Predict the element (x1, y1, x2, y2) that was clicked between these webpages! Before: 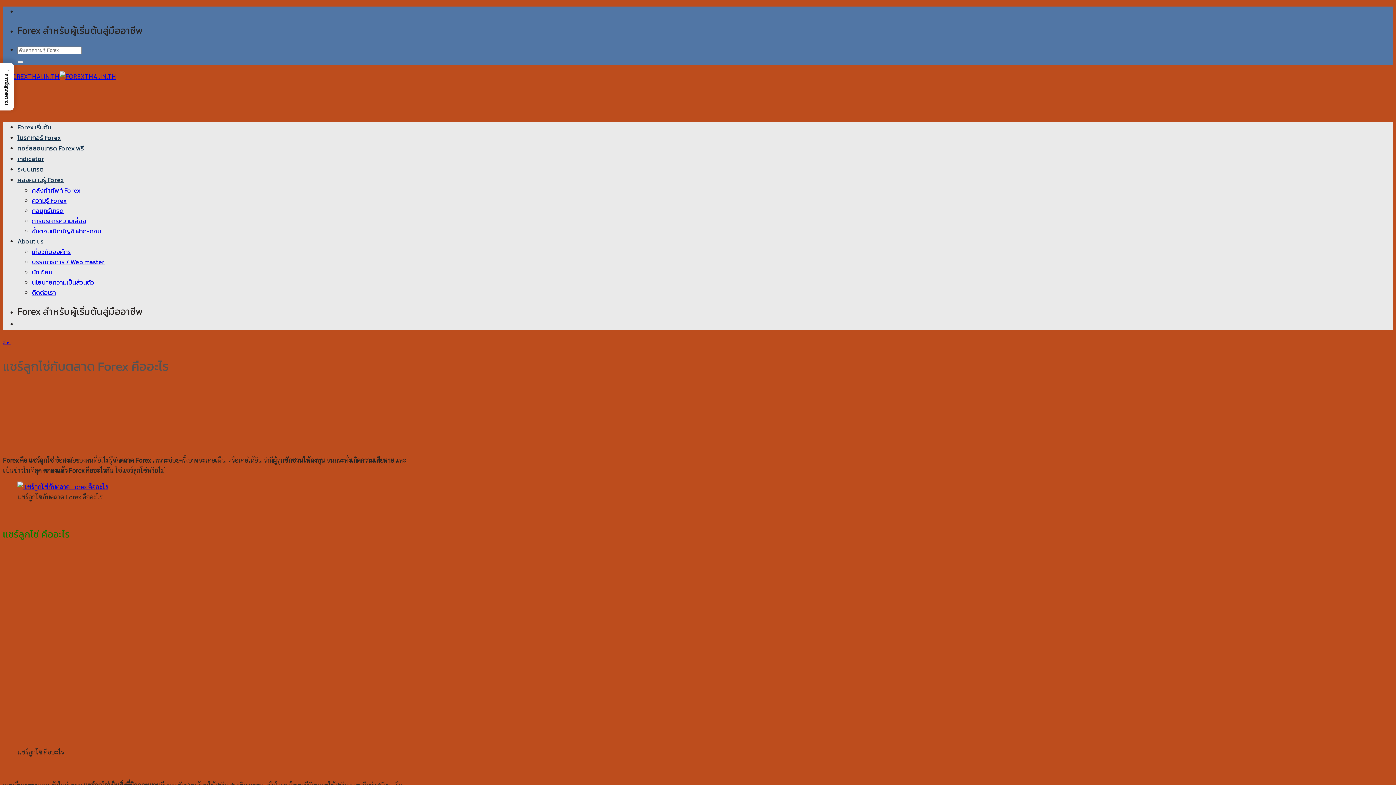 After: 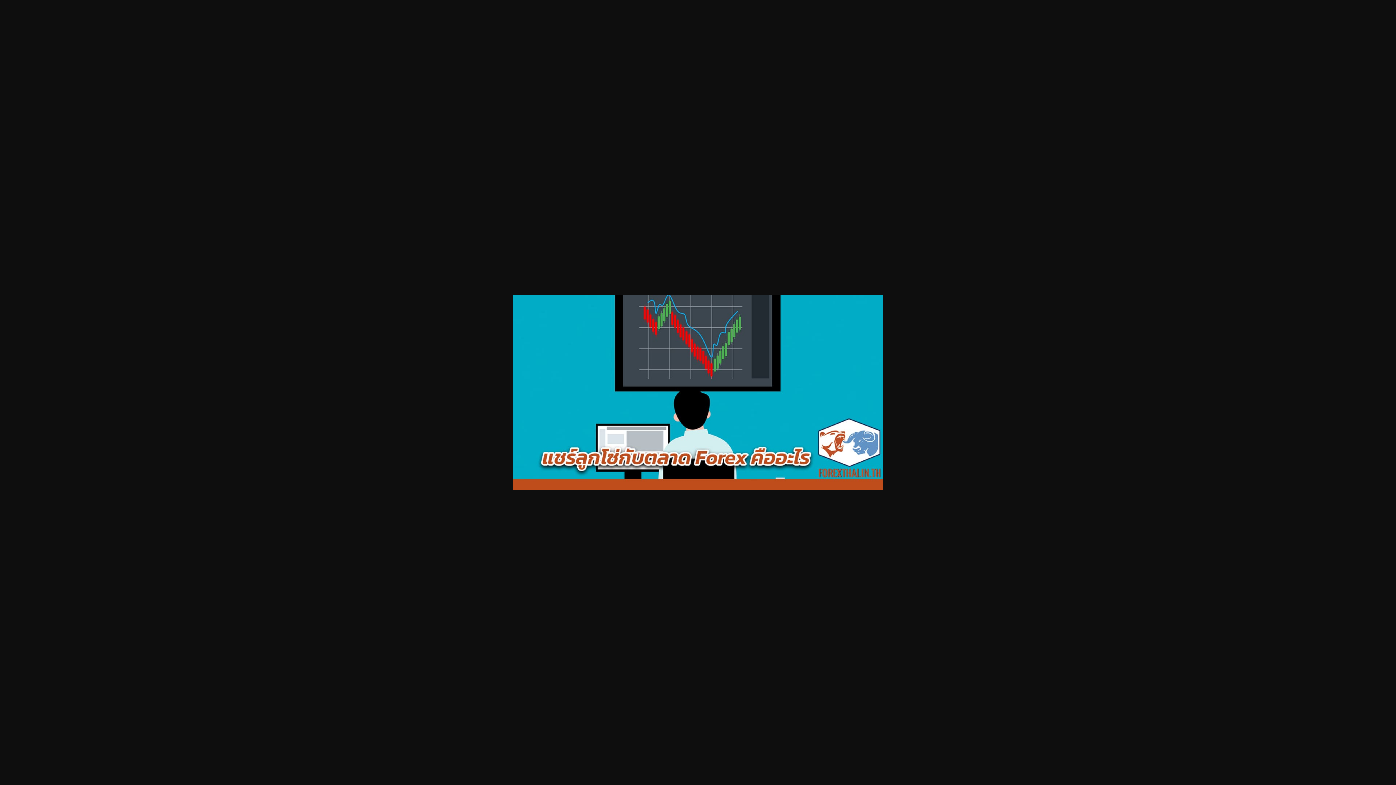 Action: bbox: (17, 482, 108, 491)